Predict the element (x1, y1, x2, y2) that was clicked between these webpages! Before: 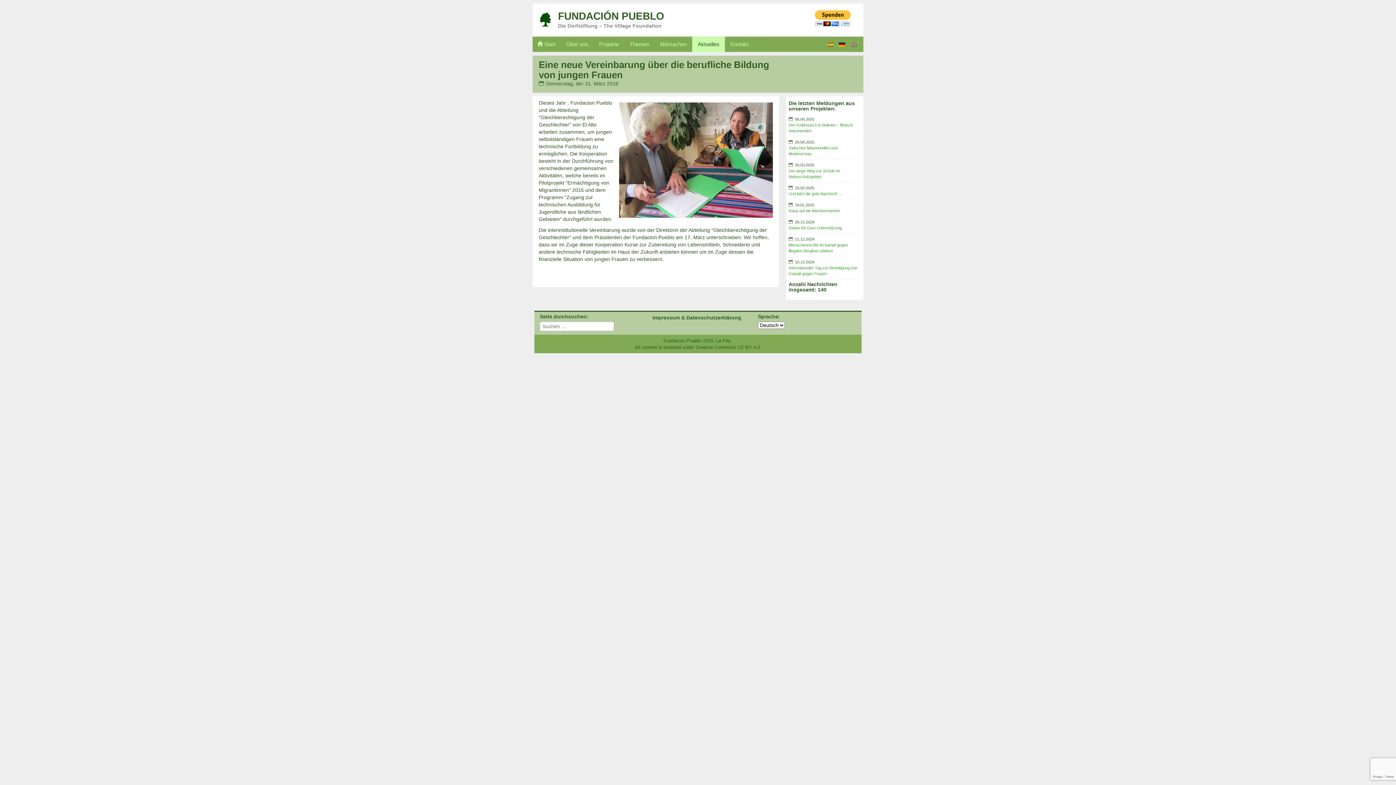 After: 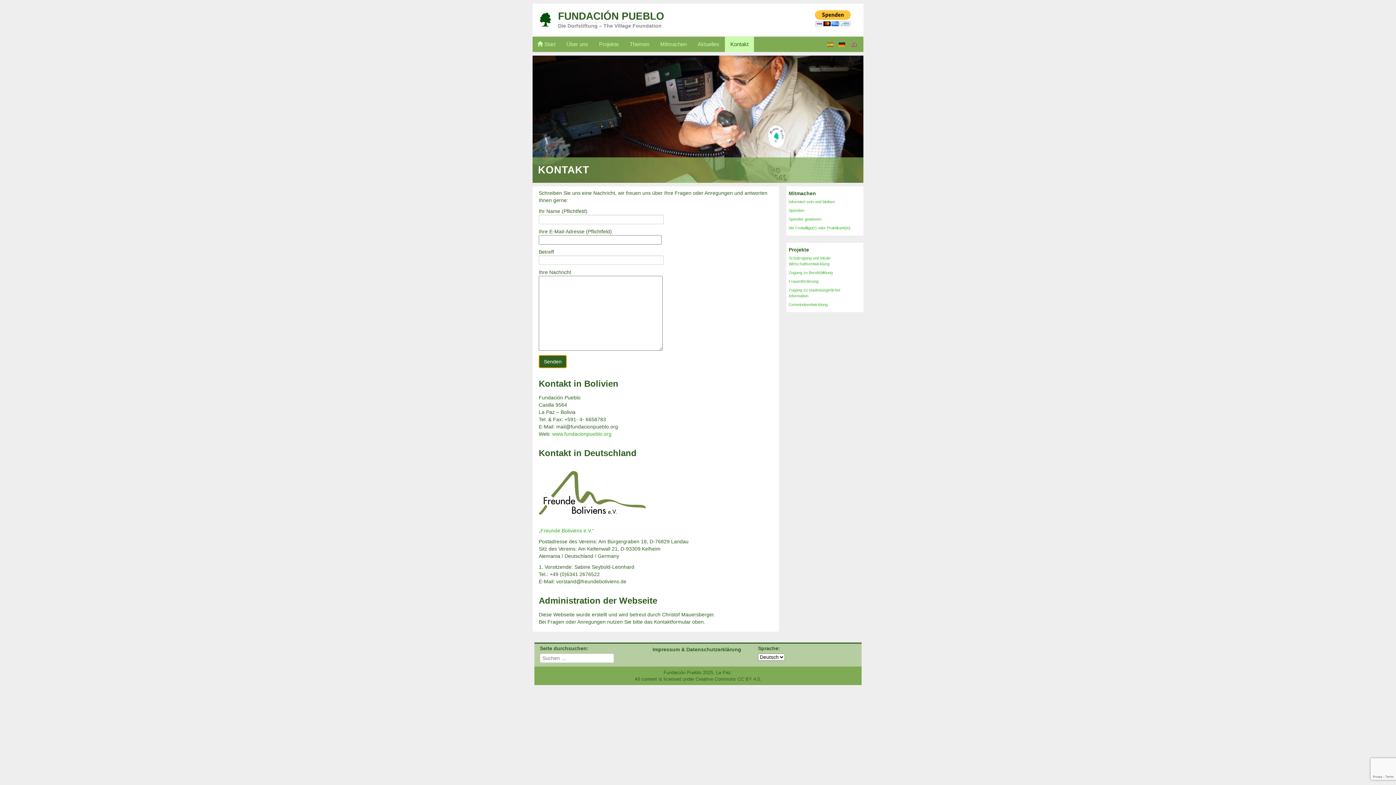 Action: label: Kontakt bbox: (725, 36, 754, 52)